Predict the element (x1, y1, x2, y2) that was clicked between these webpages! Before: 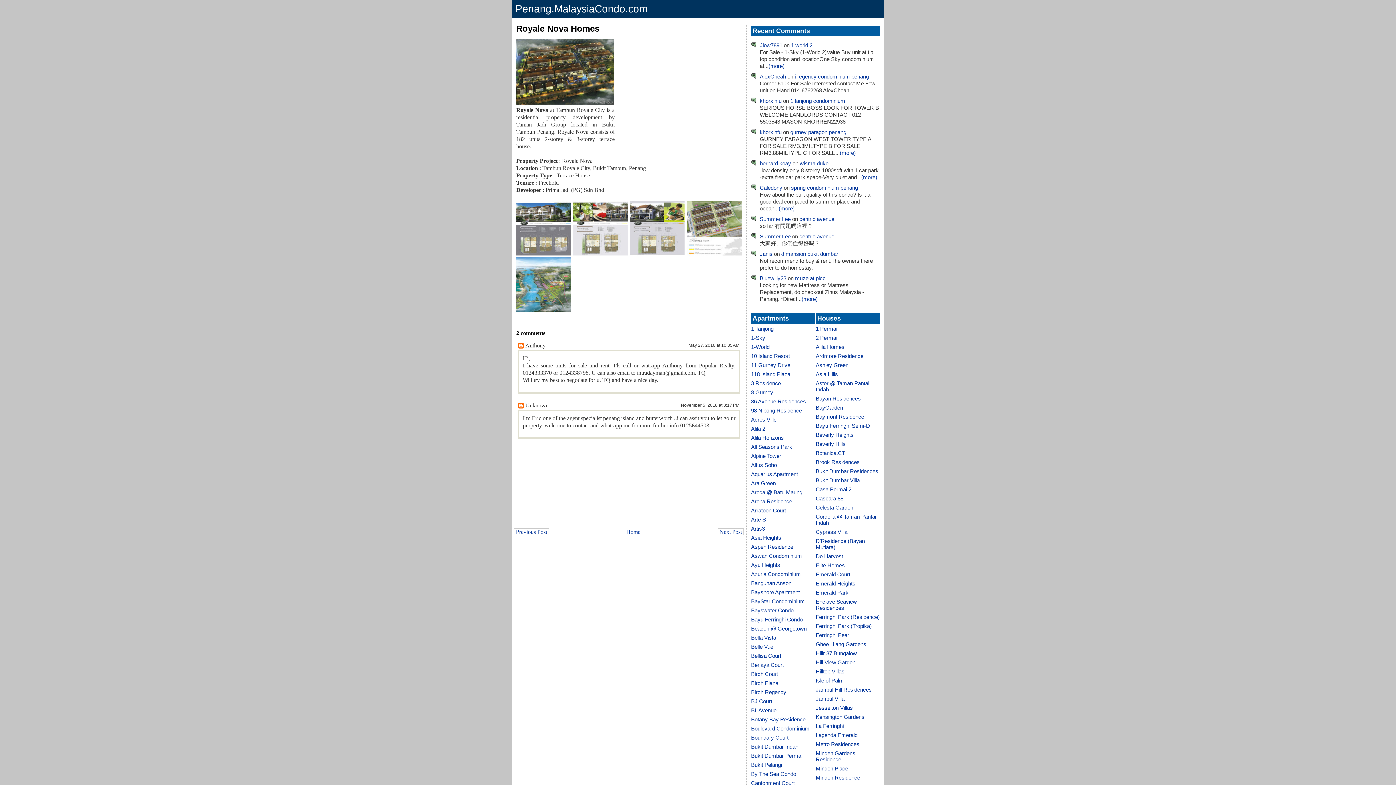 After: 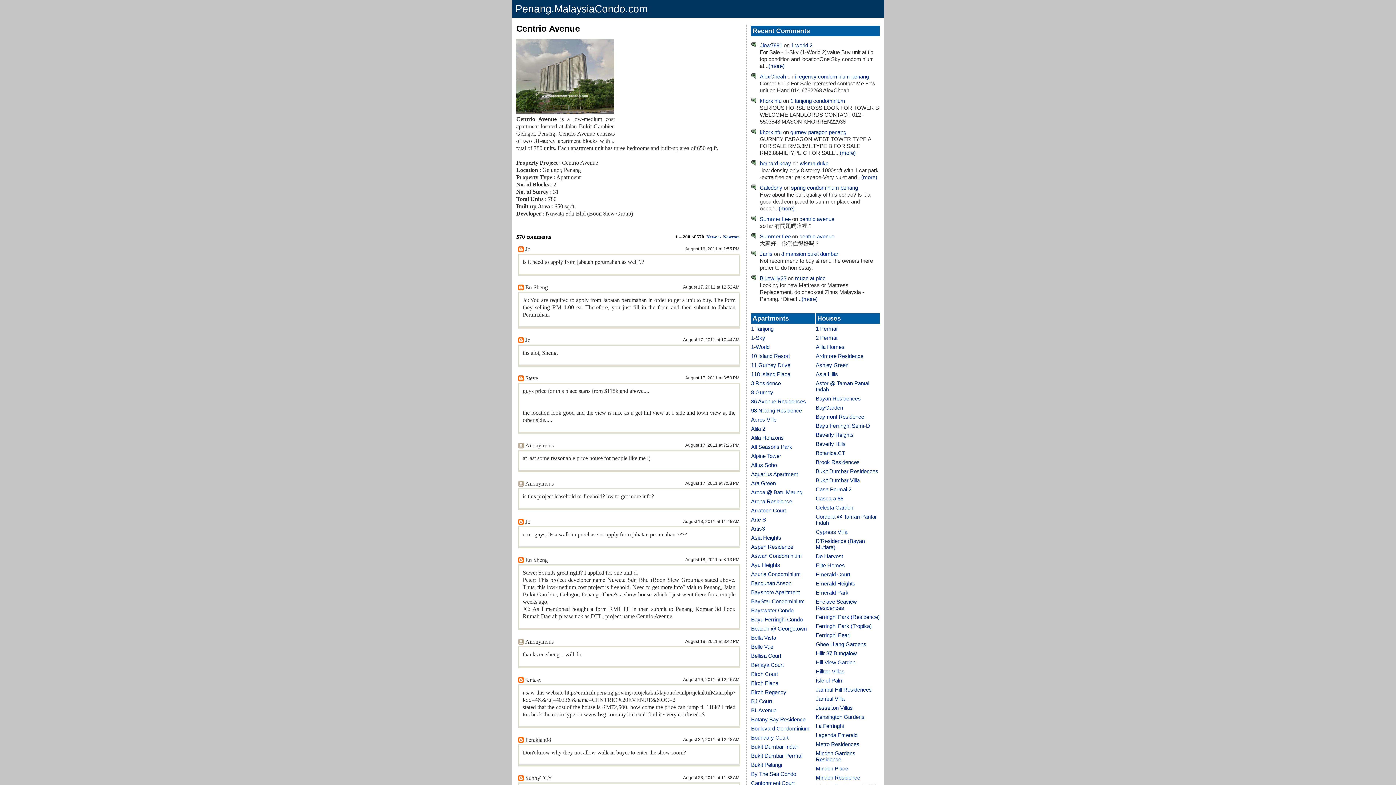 Action: label: Summer Lee bbox: (760, 216, 790, 222)